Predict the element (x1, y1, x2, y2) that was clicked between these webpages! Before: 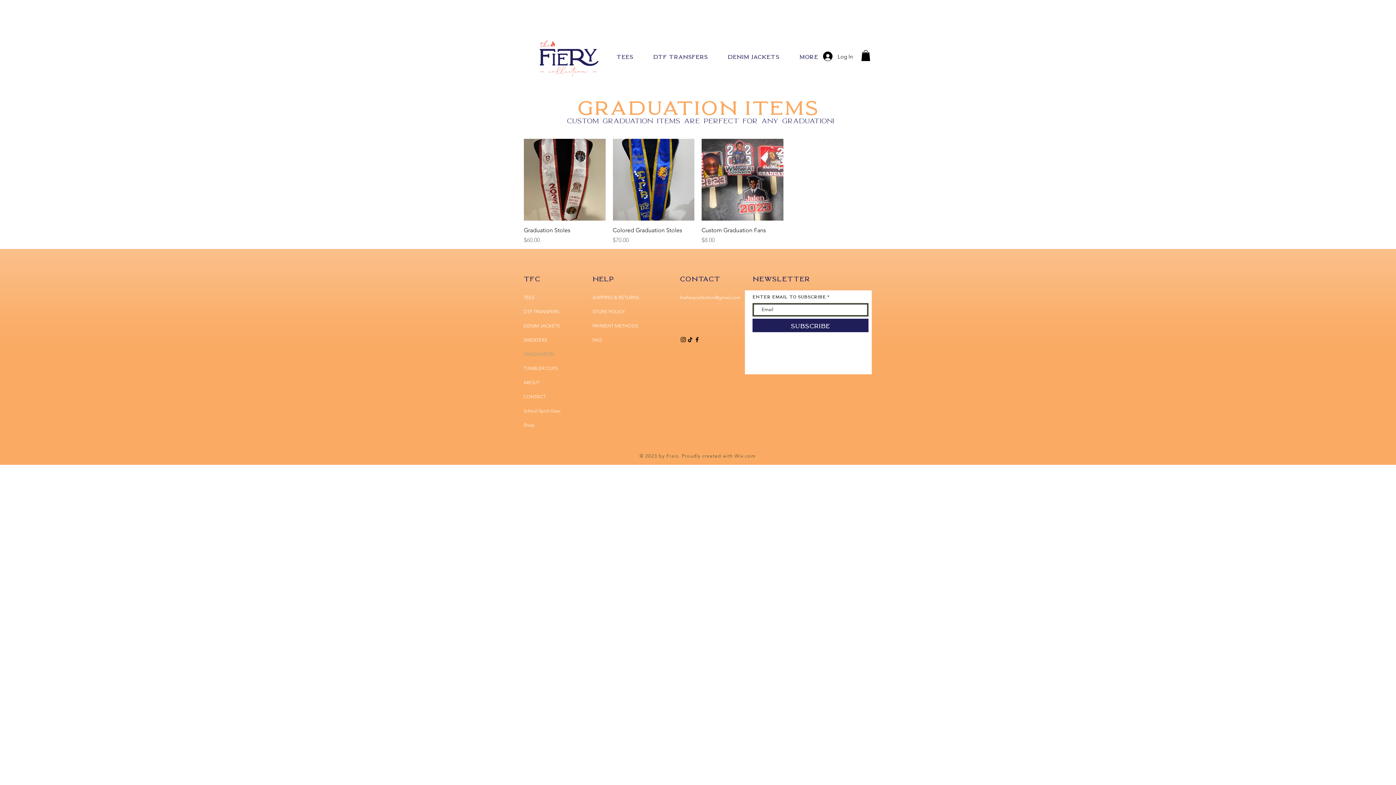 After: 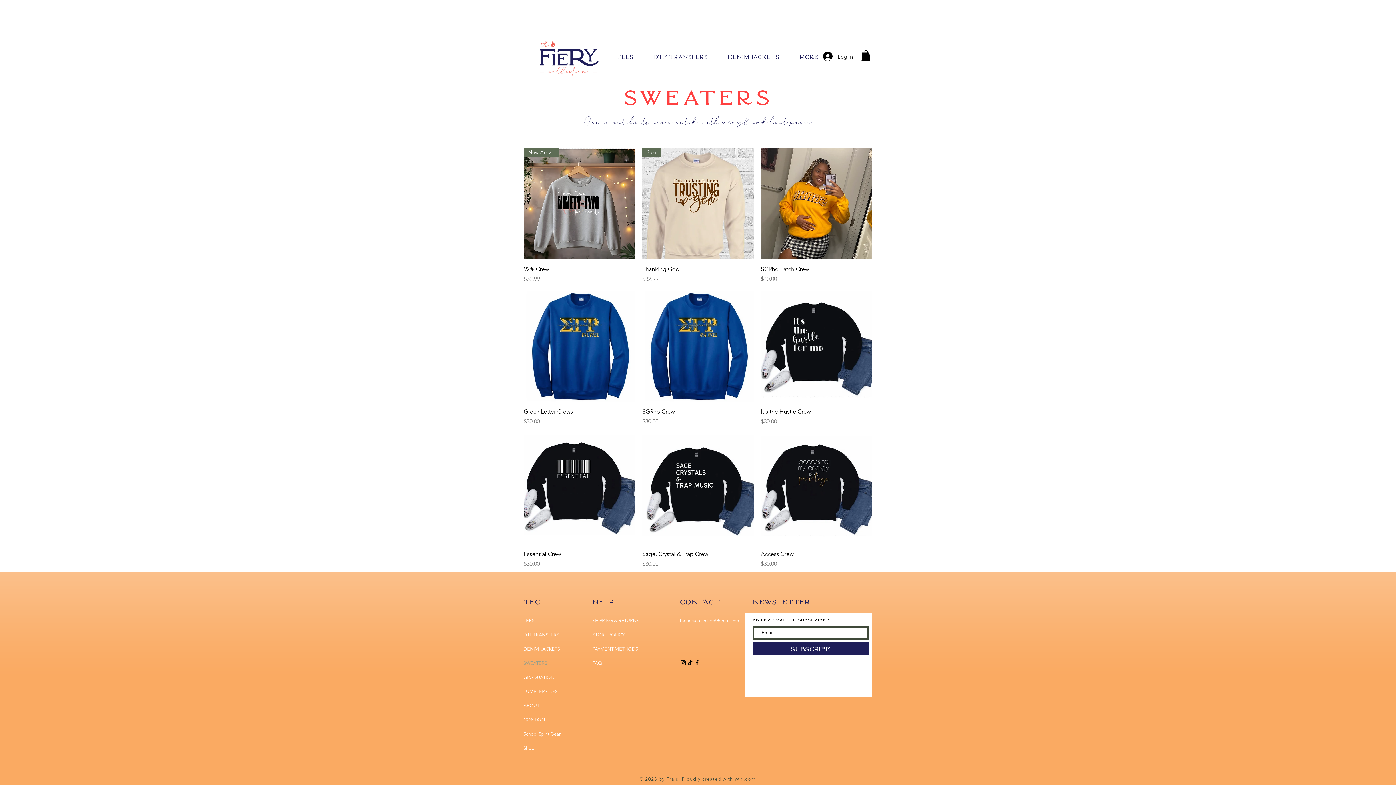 Action: label: SWEATERS bbox: (523, 332, 573, 347)